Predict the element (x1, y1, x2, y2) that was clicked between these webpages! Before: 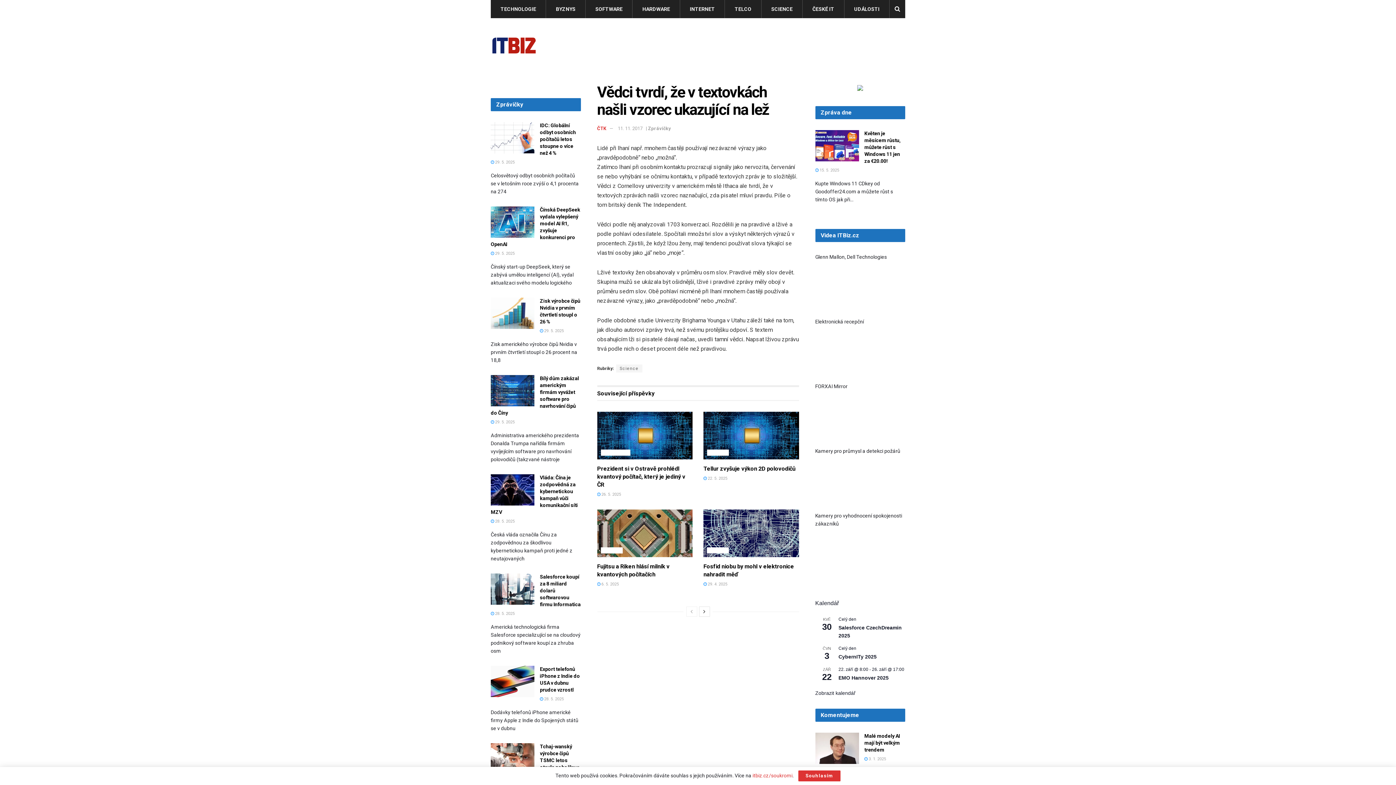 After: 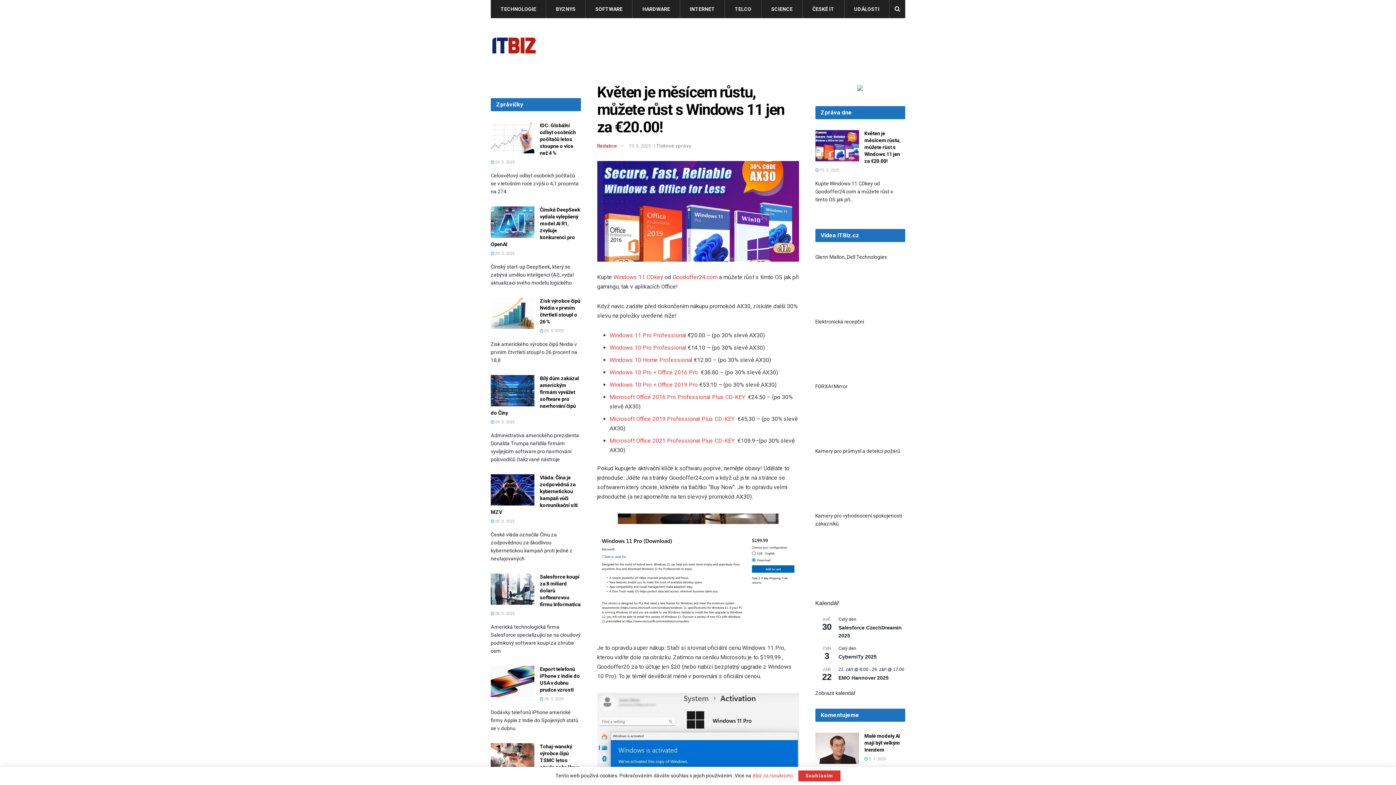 Action: label:  15. 5. 2025 bbox: (815, 168, 839, 172)